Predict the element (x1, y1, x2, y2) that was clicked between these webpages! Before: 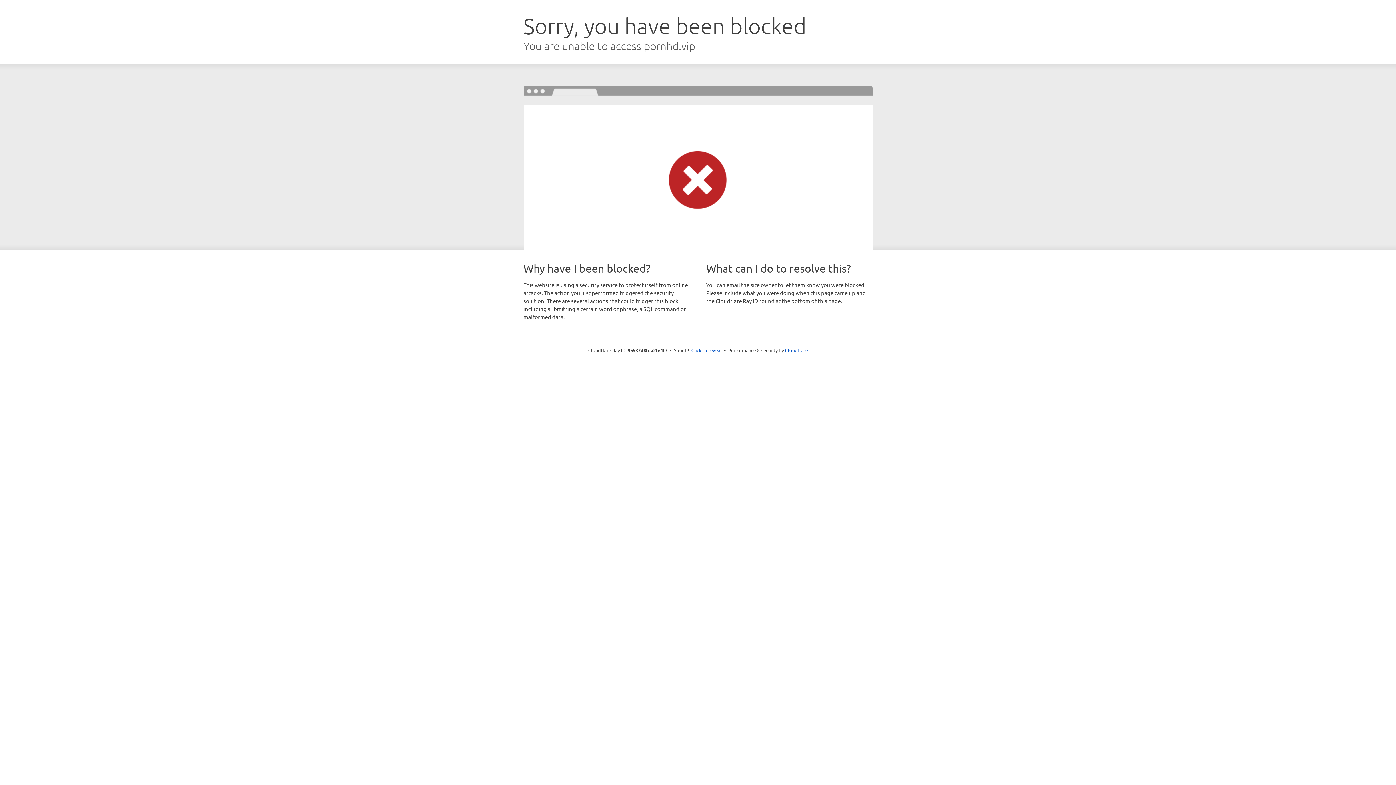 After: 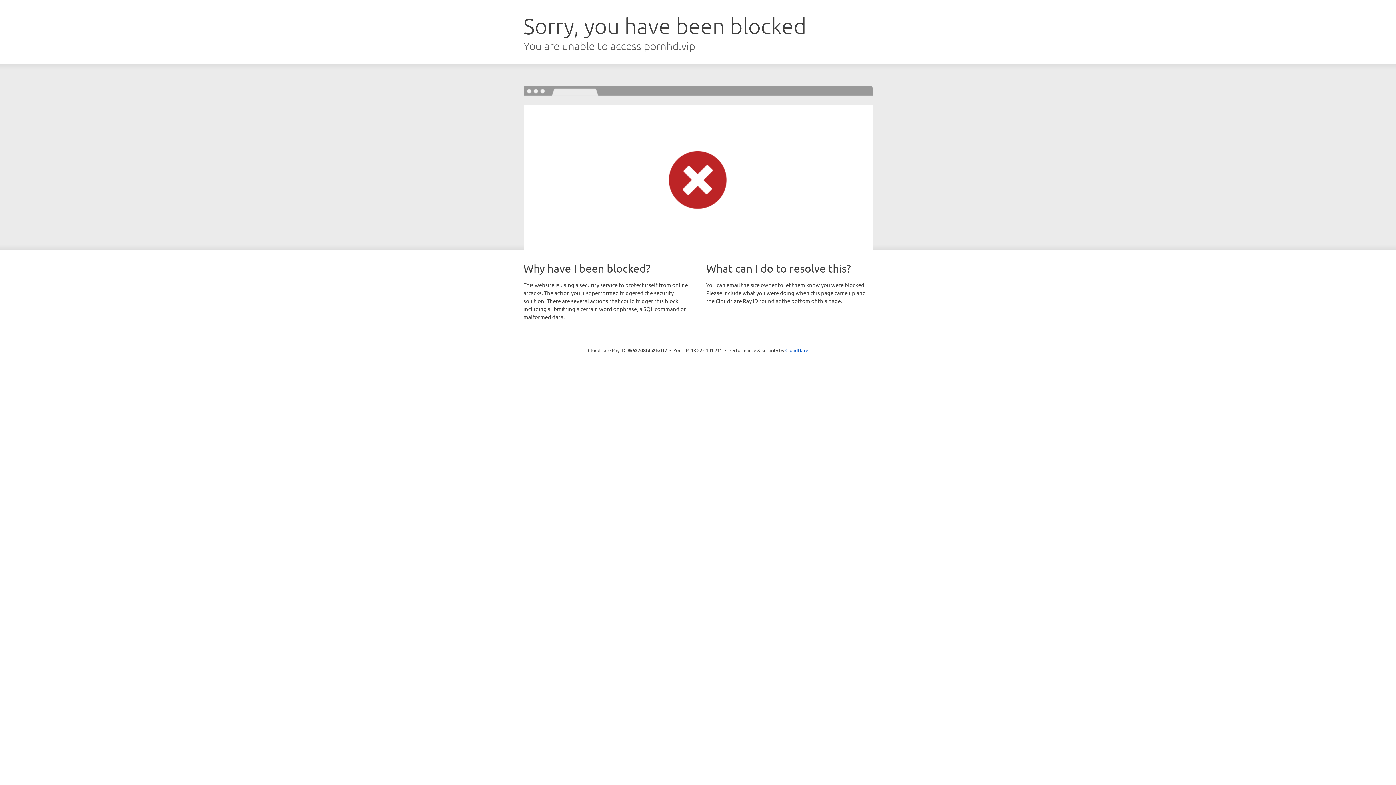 Action: bbox: (691, 346, 722, 353) label: Click to reveal